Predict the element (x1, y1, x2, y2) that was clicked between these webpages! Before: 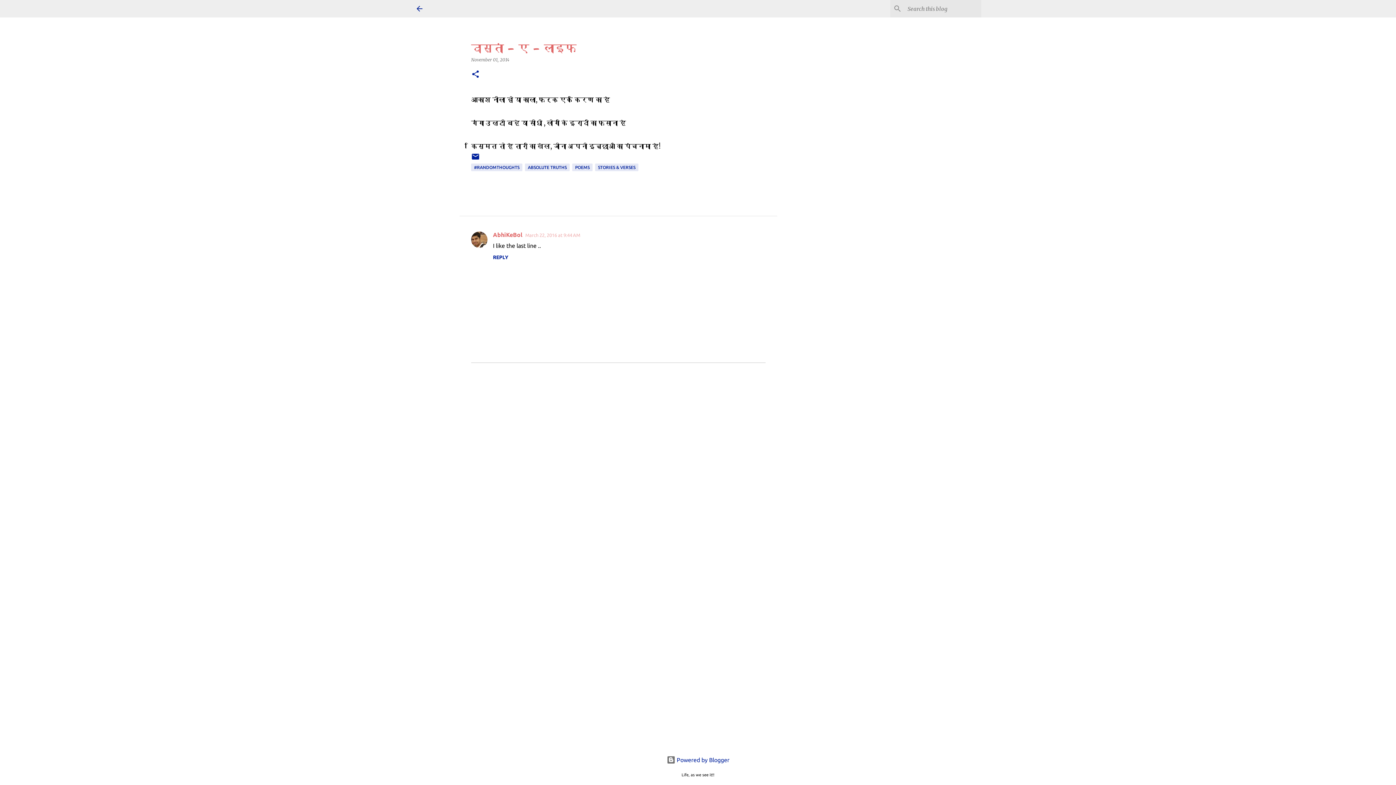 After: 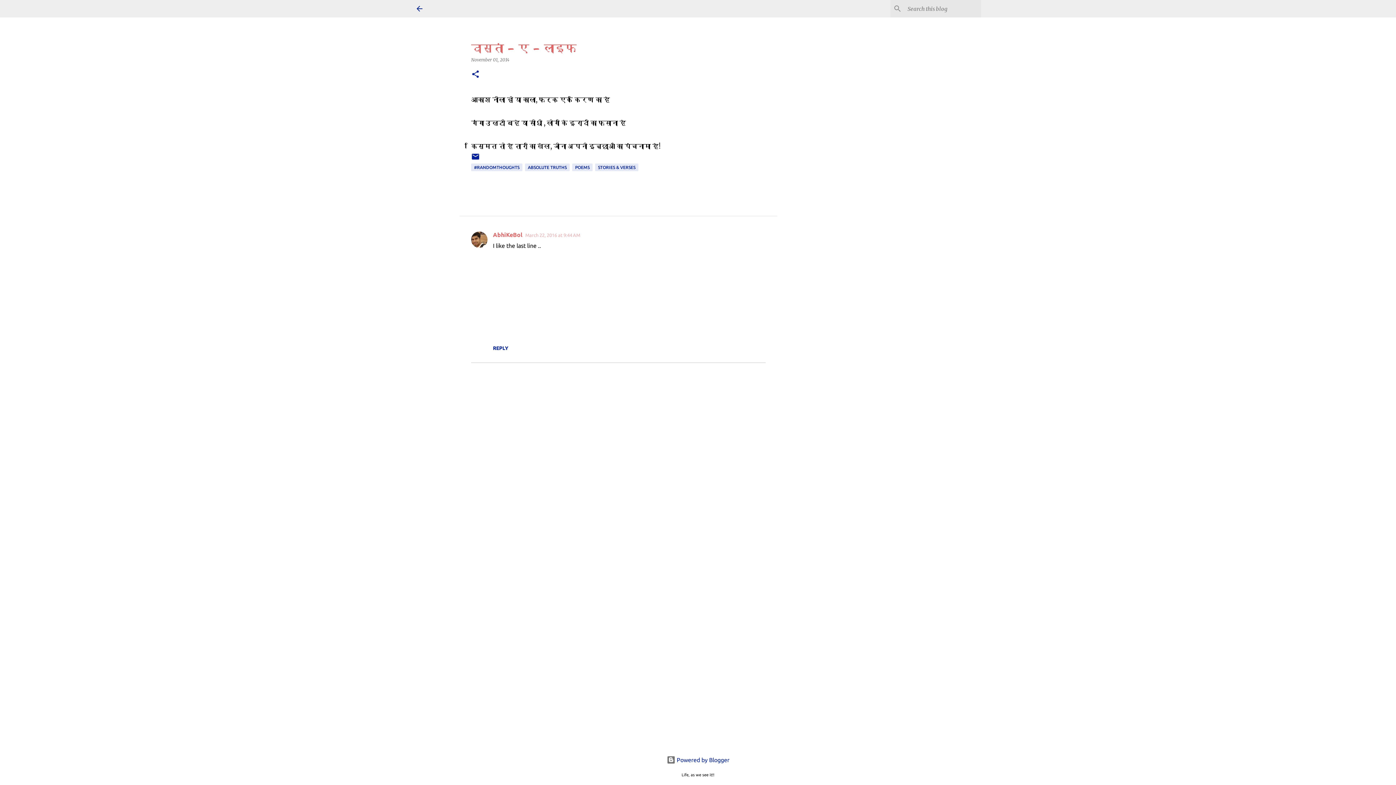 Action: label: REPLY bbox: (493, 254, 508, 260)